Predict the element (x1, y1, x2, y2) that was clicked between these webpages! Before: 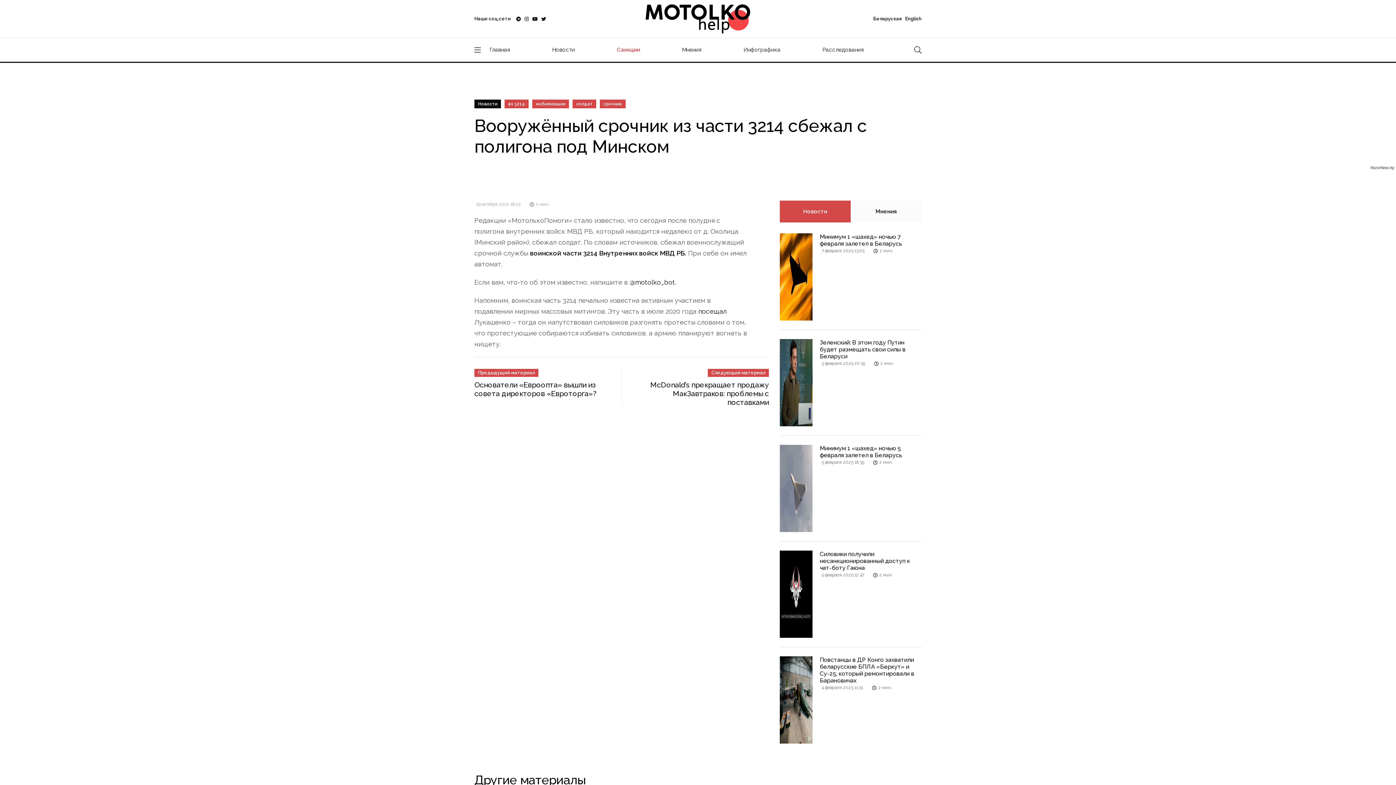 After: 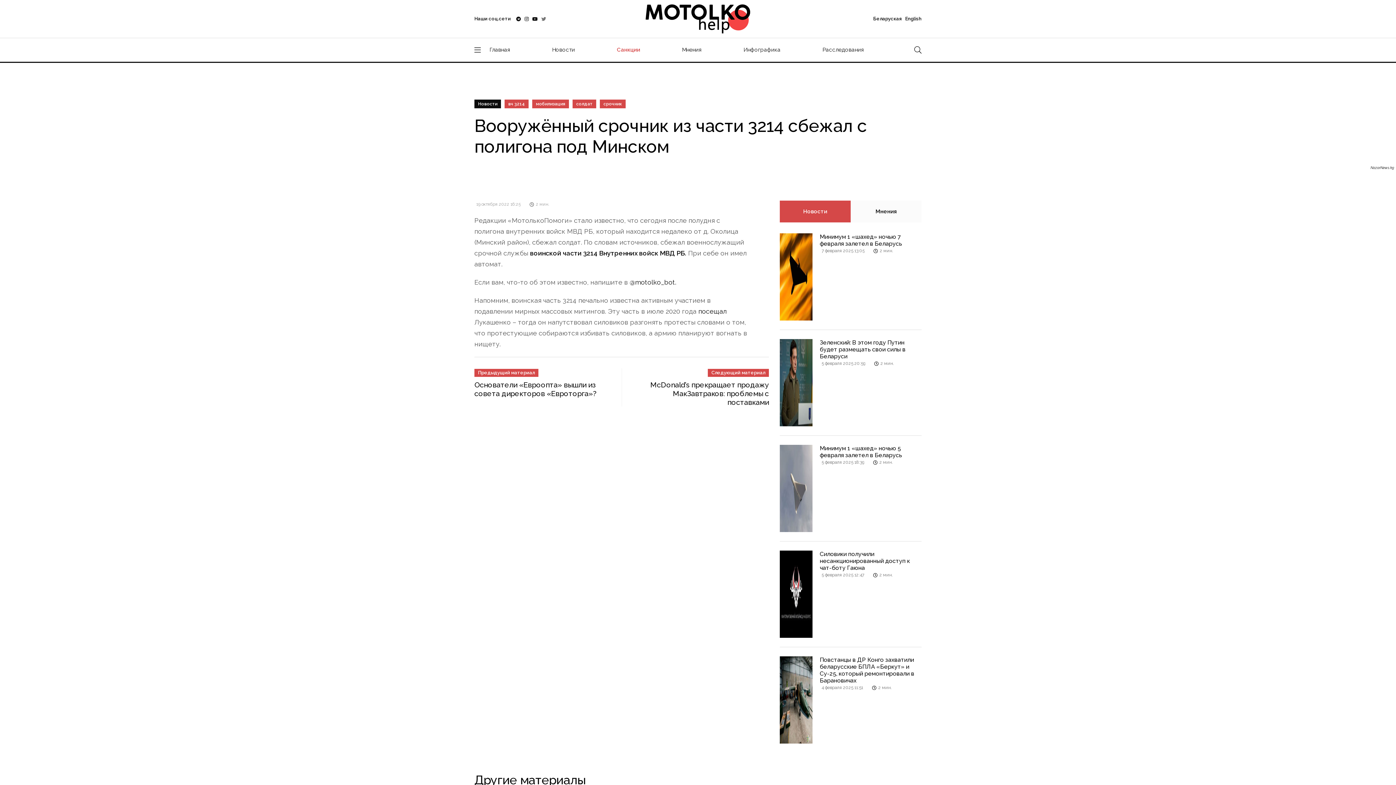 Action: bbox: (541, 15, 546, 23)